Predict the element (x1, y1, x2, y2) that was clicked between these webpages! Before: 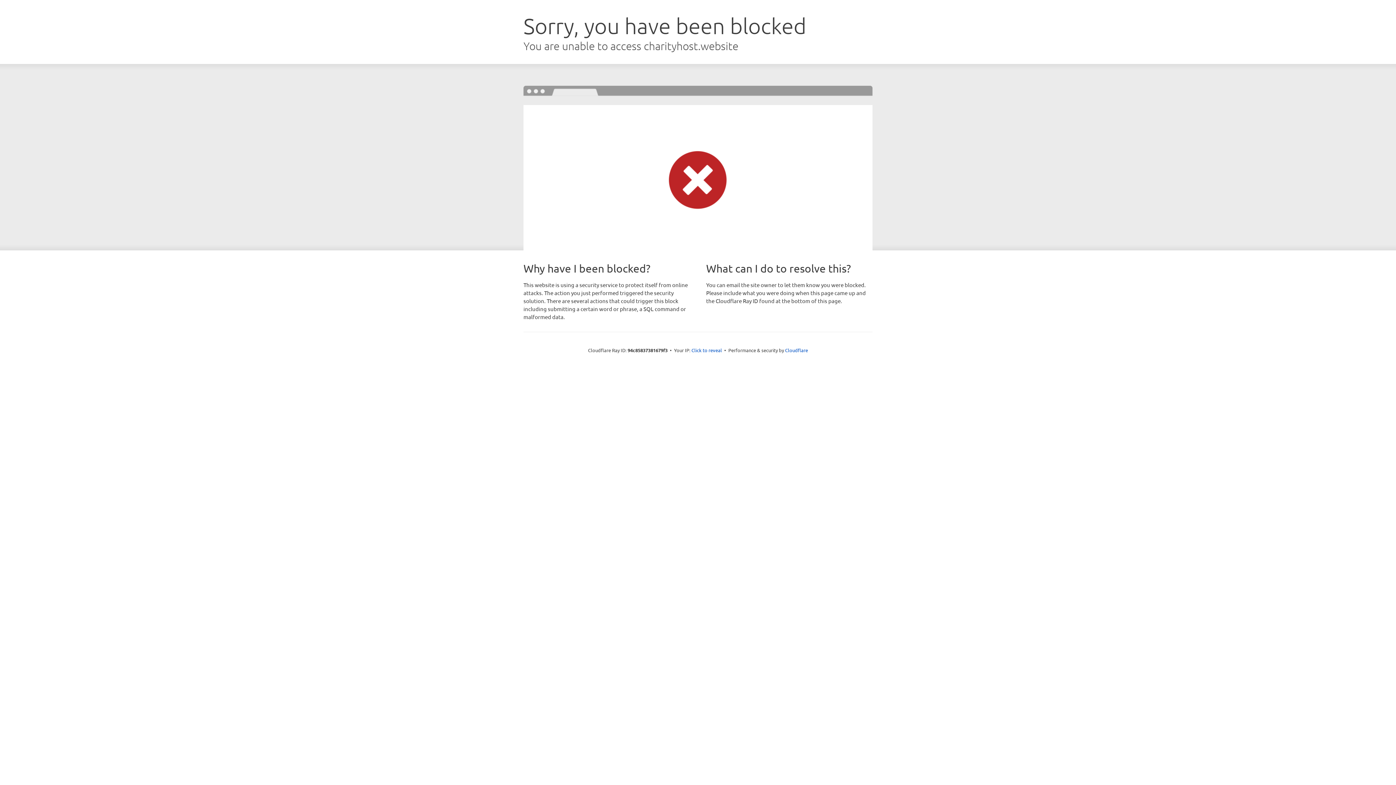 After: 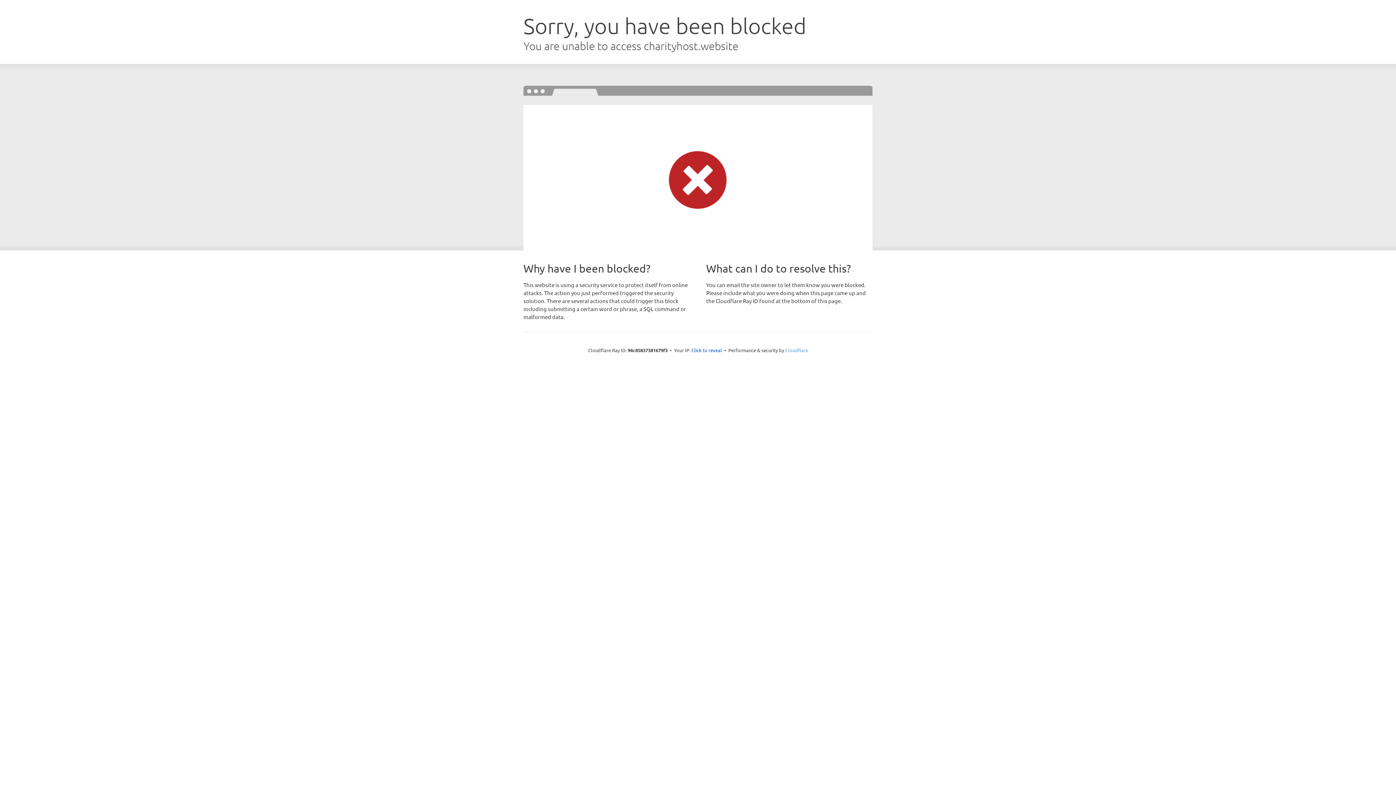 Action: label: Cloudflare bbox: (785, 347, 808, 353)